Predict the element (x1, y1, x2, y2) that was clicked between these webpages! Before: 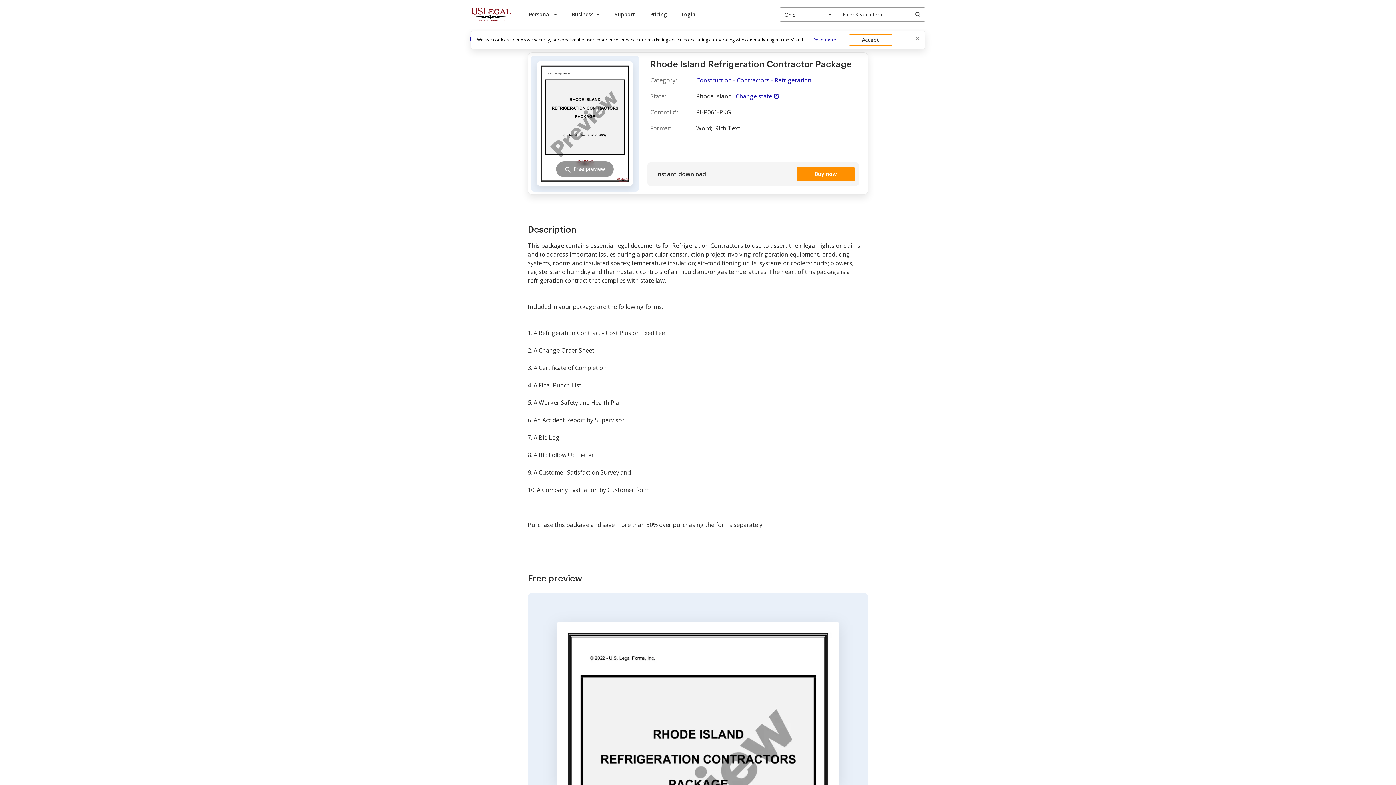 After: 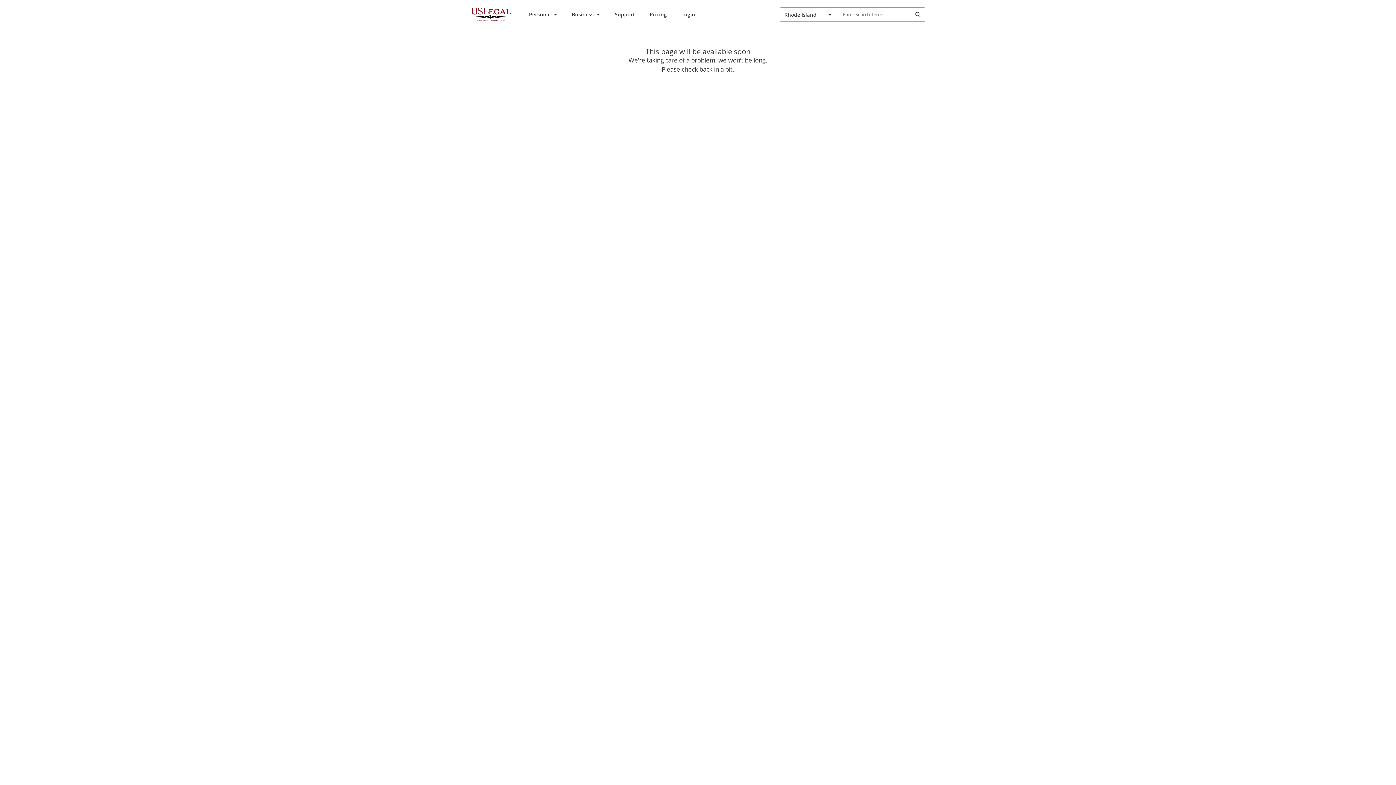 Action: label: Construction - Contractors - Refrigeration bbox: (696, 76, 811, 84)